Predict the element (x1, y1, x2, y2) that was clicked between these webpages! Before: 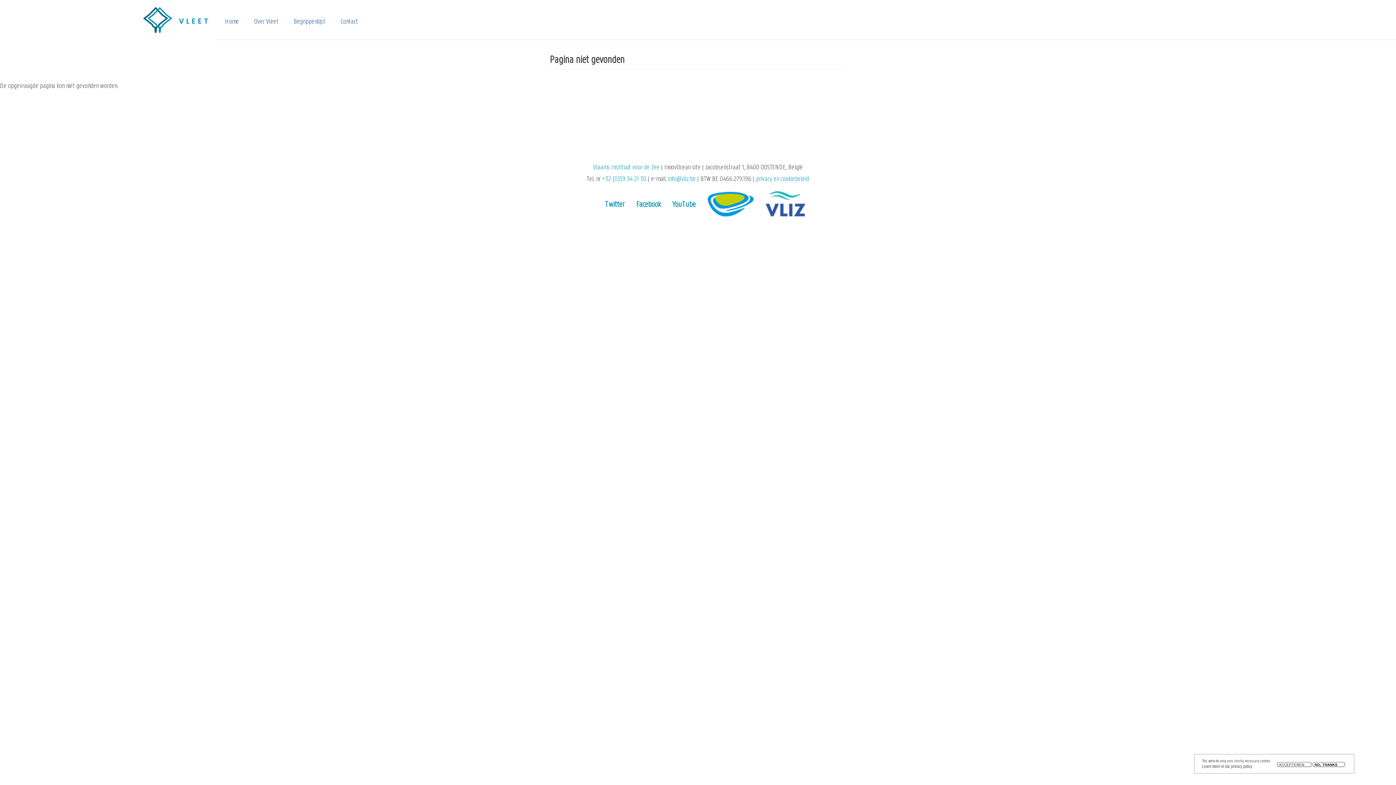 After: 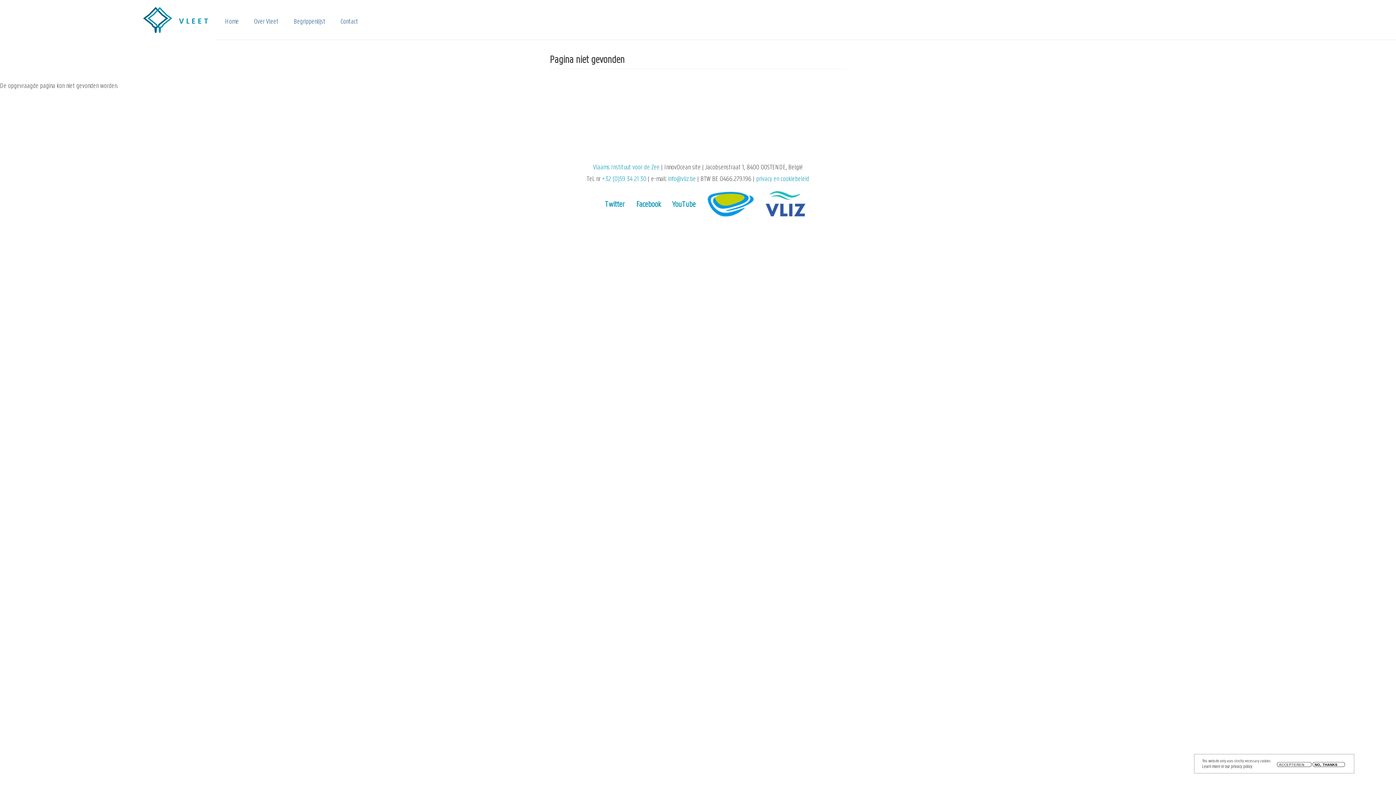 Action: bbox: (602, 176, 646, 183) label: +32 (0)59 34 21 30